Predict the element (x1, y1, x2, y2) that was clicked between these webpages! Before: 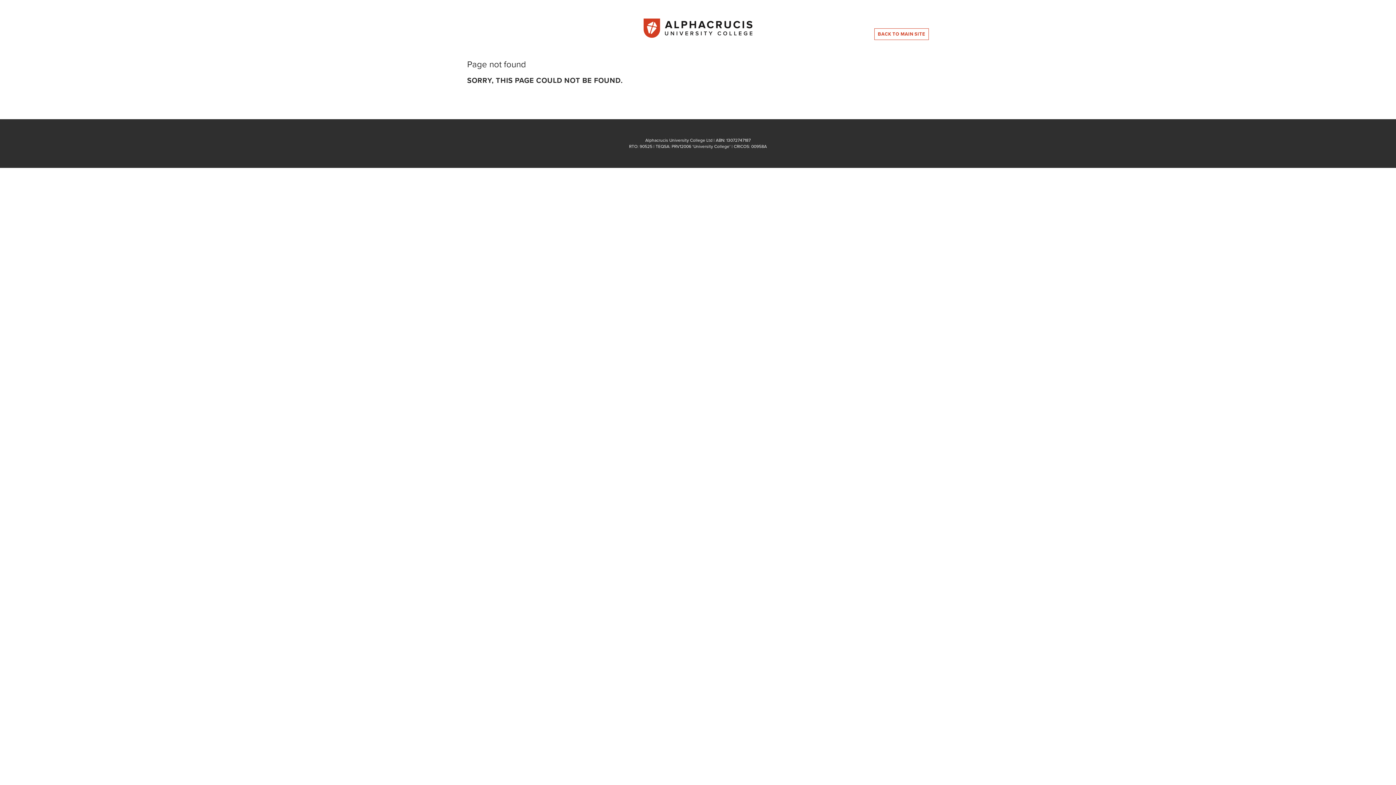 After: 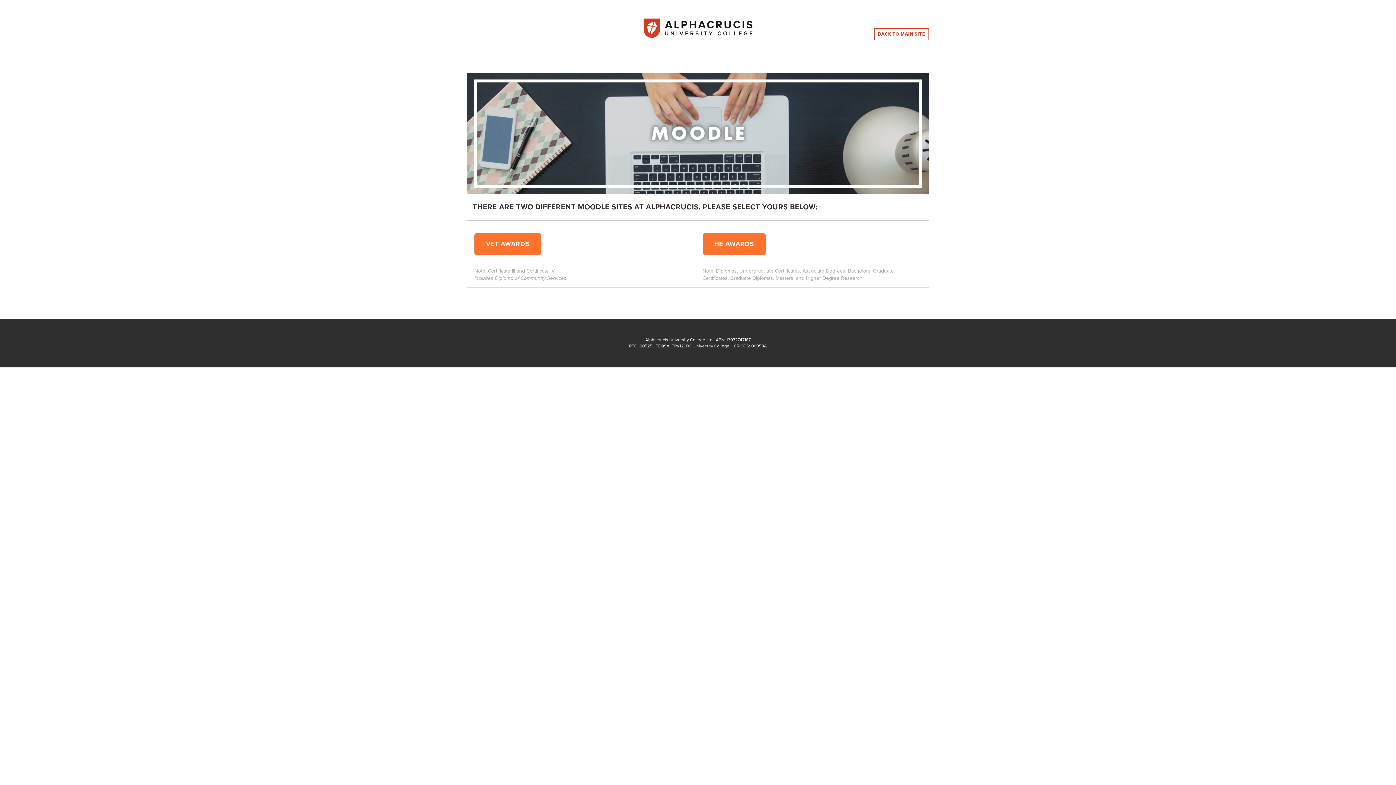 Action: bbox: (617, 18, 779, 38)